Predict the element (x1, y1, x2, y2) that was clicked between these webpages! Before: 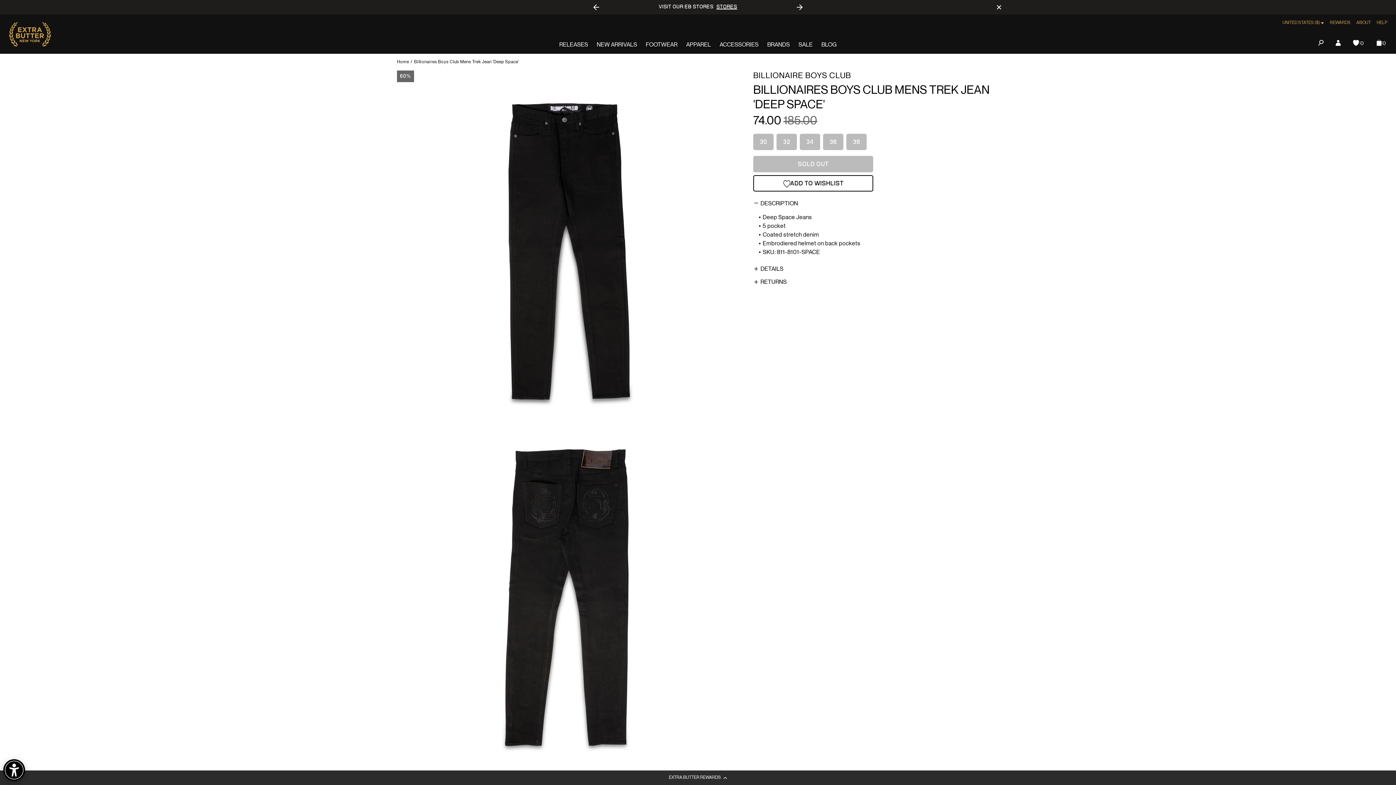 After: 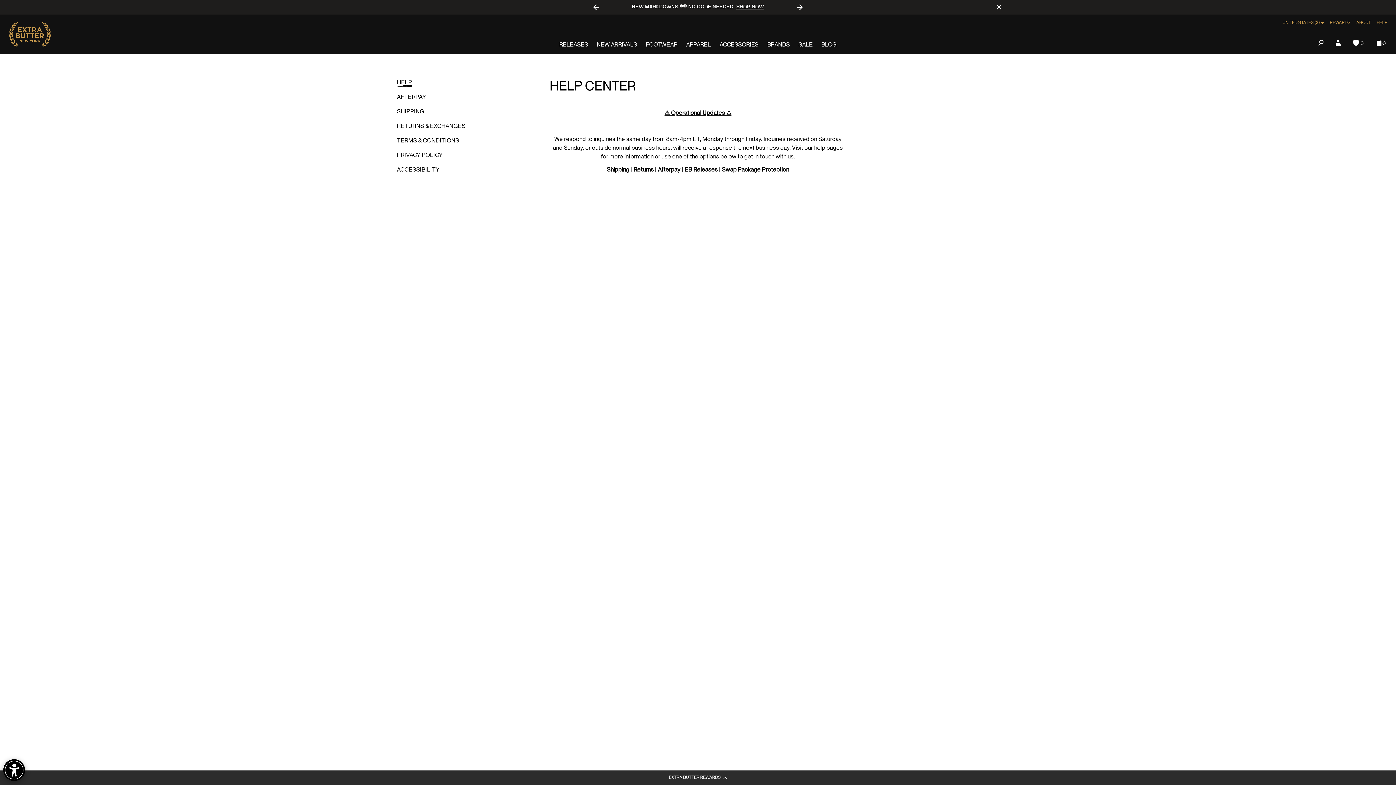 Action: bbox: (1377, 20, 1387, 25) label: HELP